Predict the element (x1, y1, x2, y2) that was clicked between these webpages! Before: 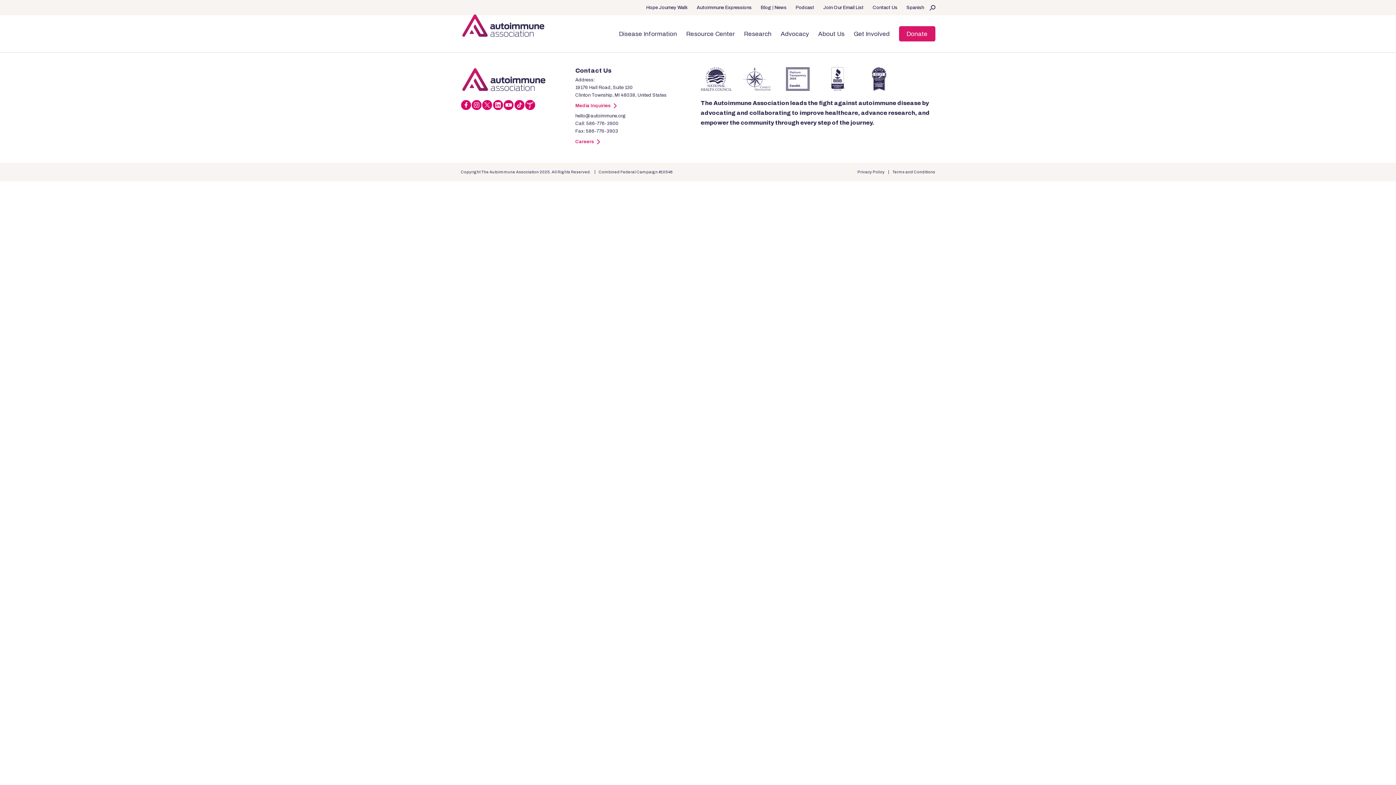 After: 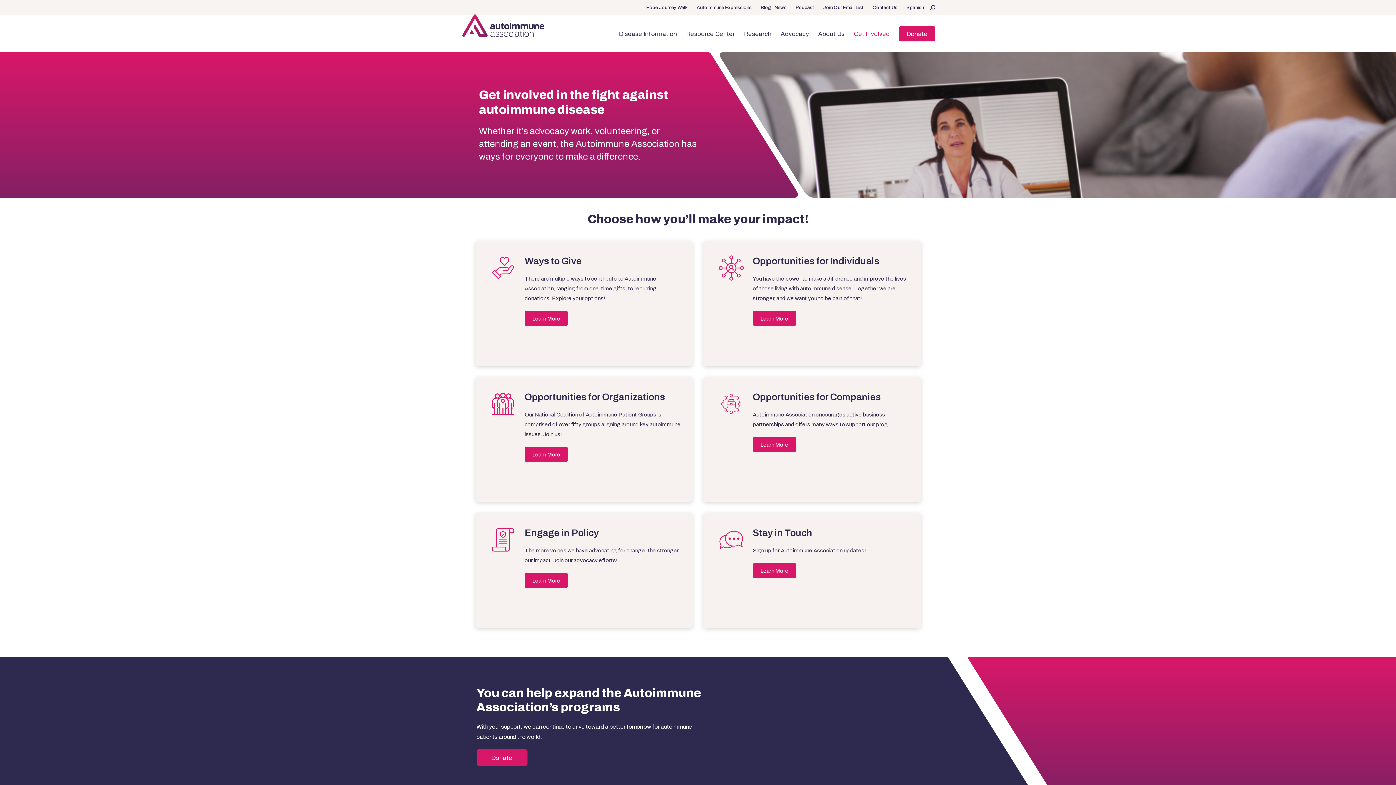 Action: bbox: (854, 30, 890, 37) label: Get Involved